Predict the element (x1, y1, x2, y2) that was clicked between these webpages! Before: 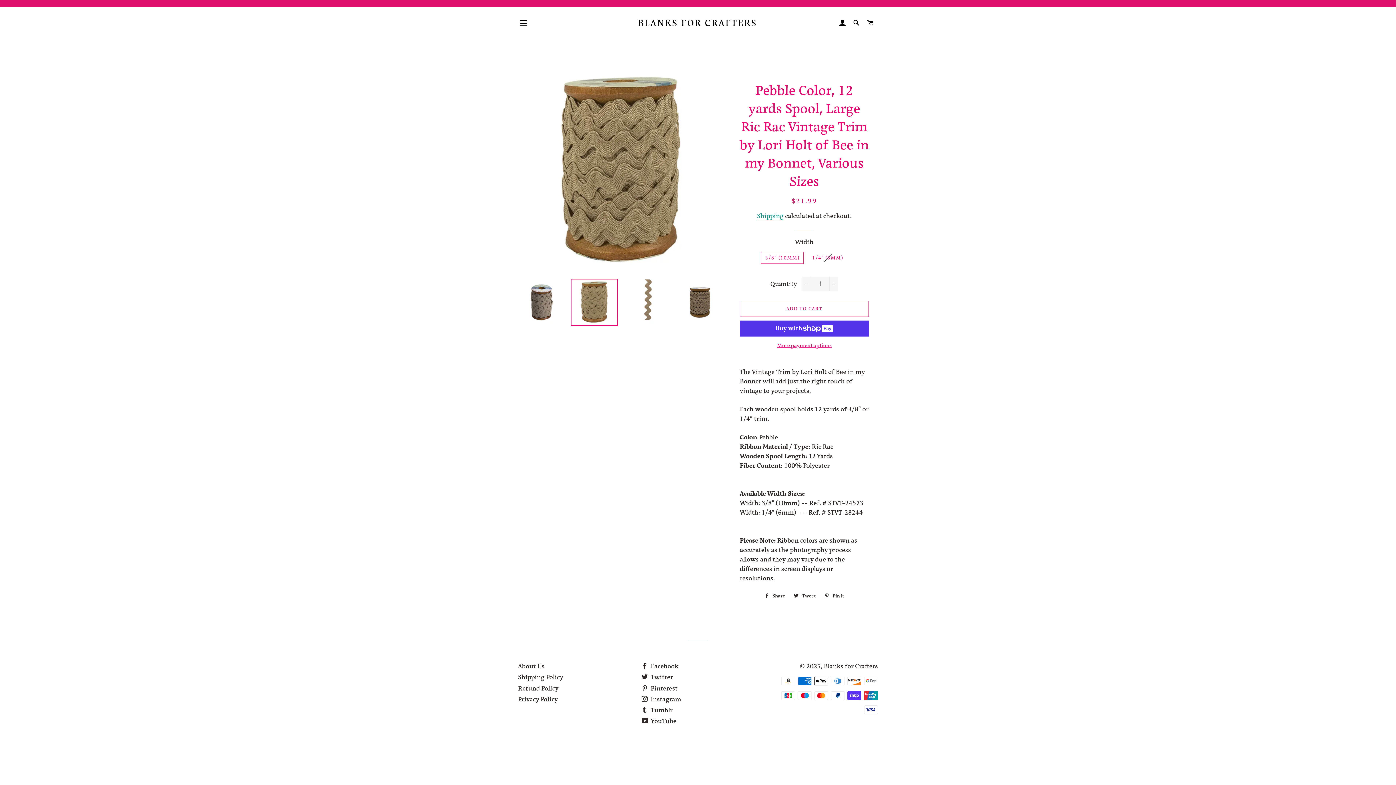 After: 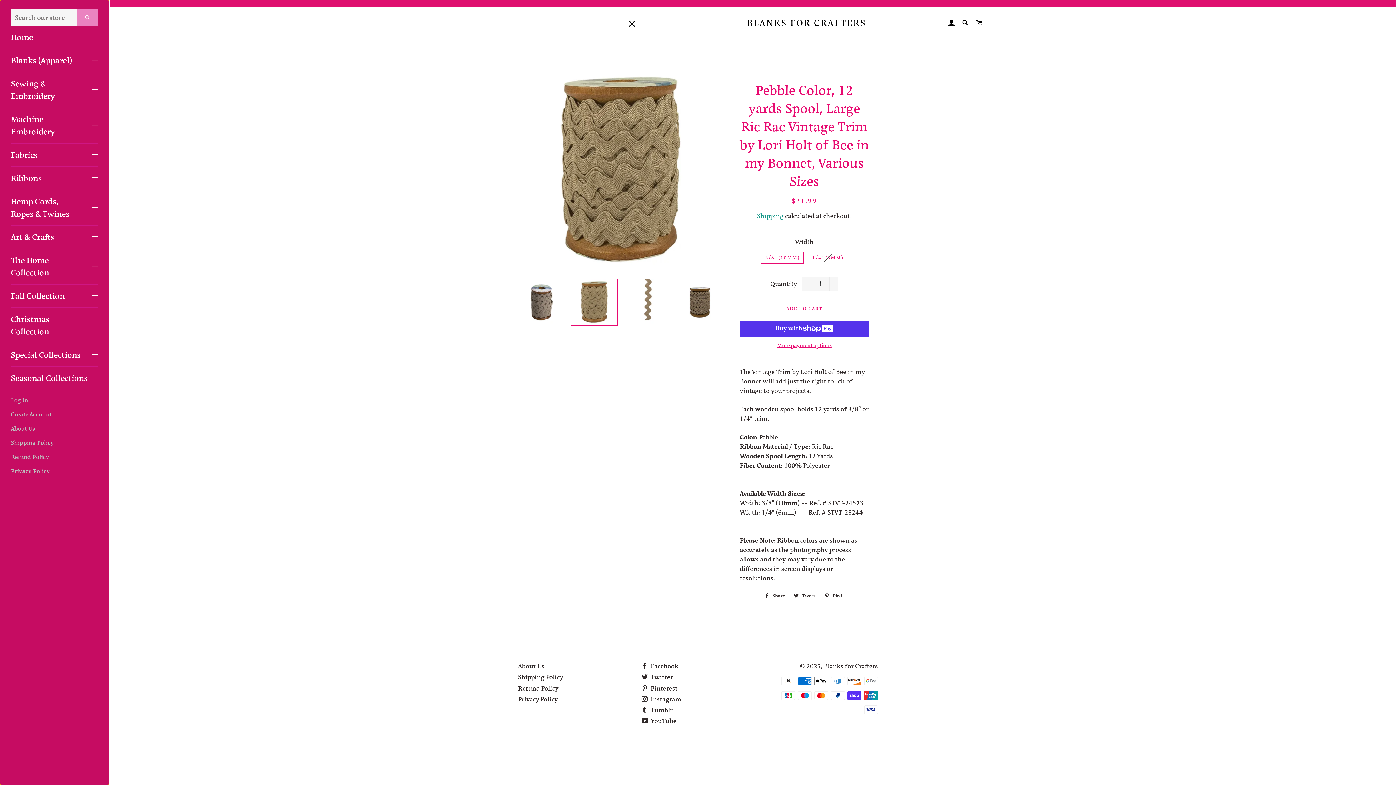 Action: label: SITE NAVIGATION bbox: (514, 14, 532, 32)